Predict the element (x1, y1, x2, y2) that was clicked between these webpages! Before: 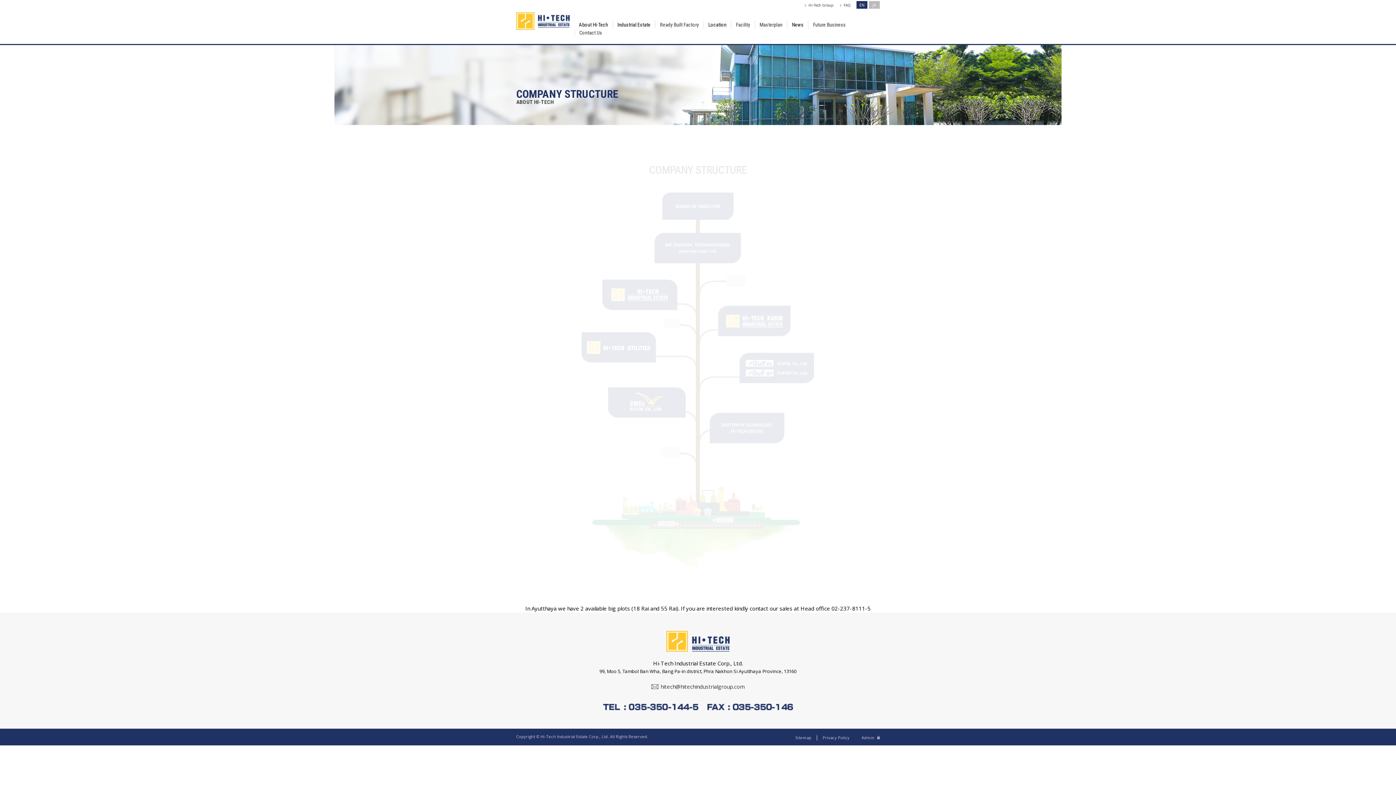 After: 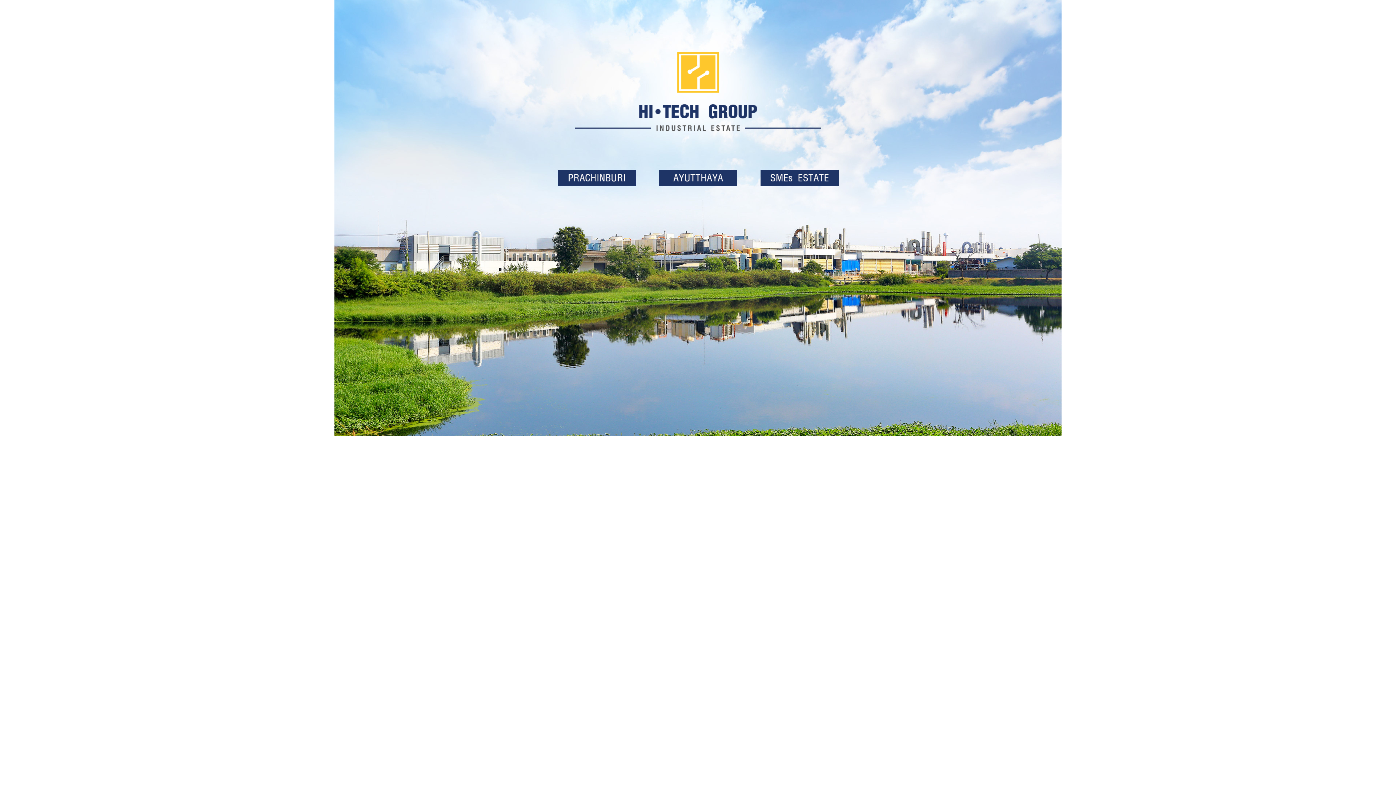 Action: bbox: (805, 2, 833, 7) label: Hi-Tech Group